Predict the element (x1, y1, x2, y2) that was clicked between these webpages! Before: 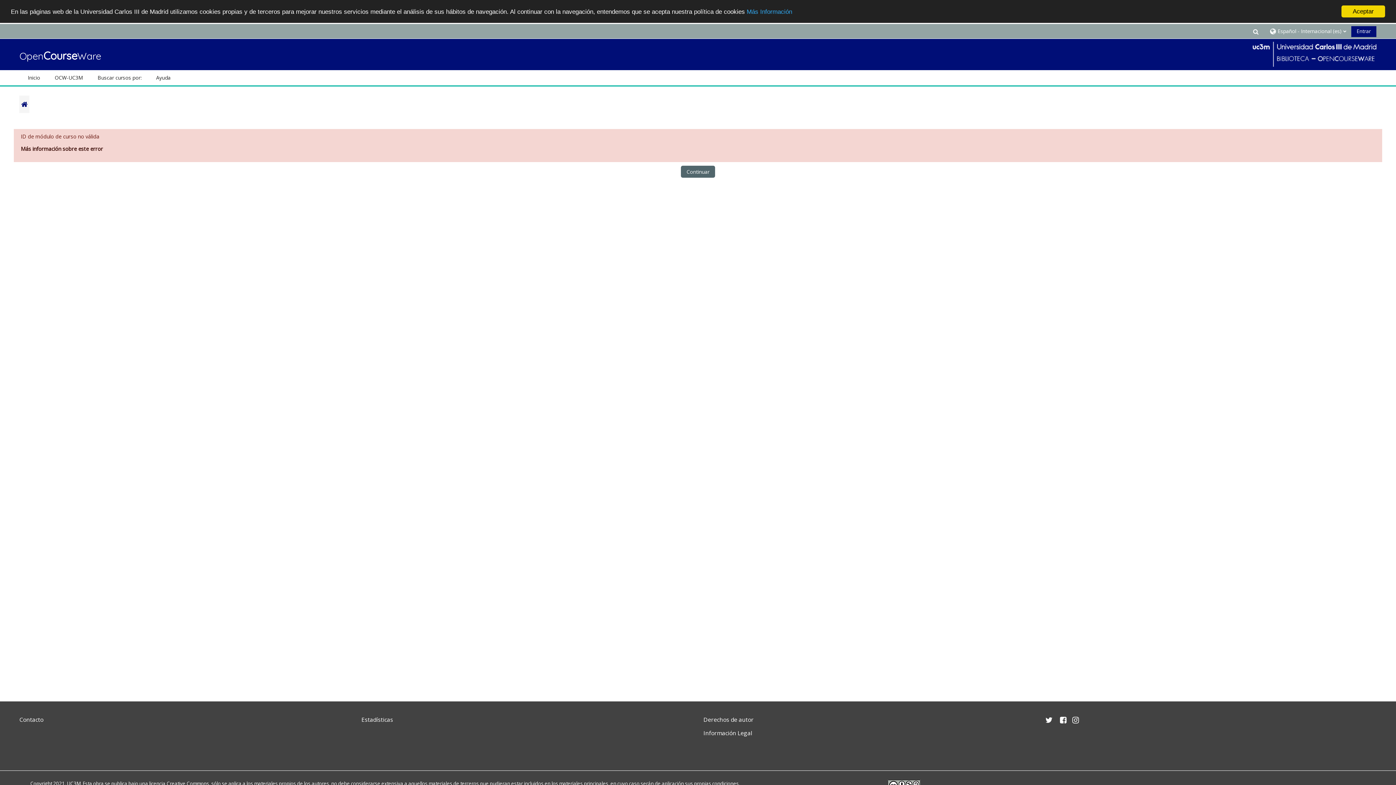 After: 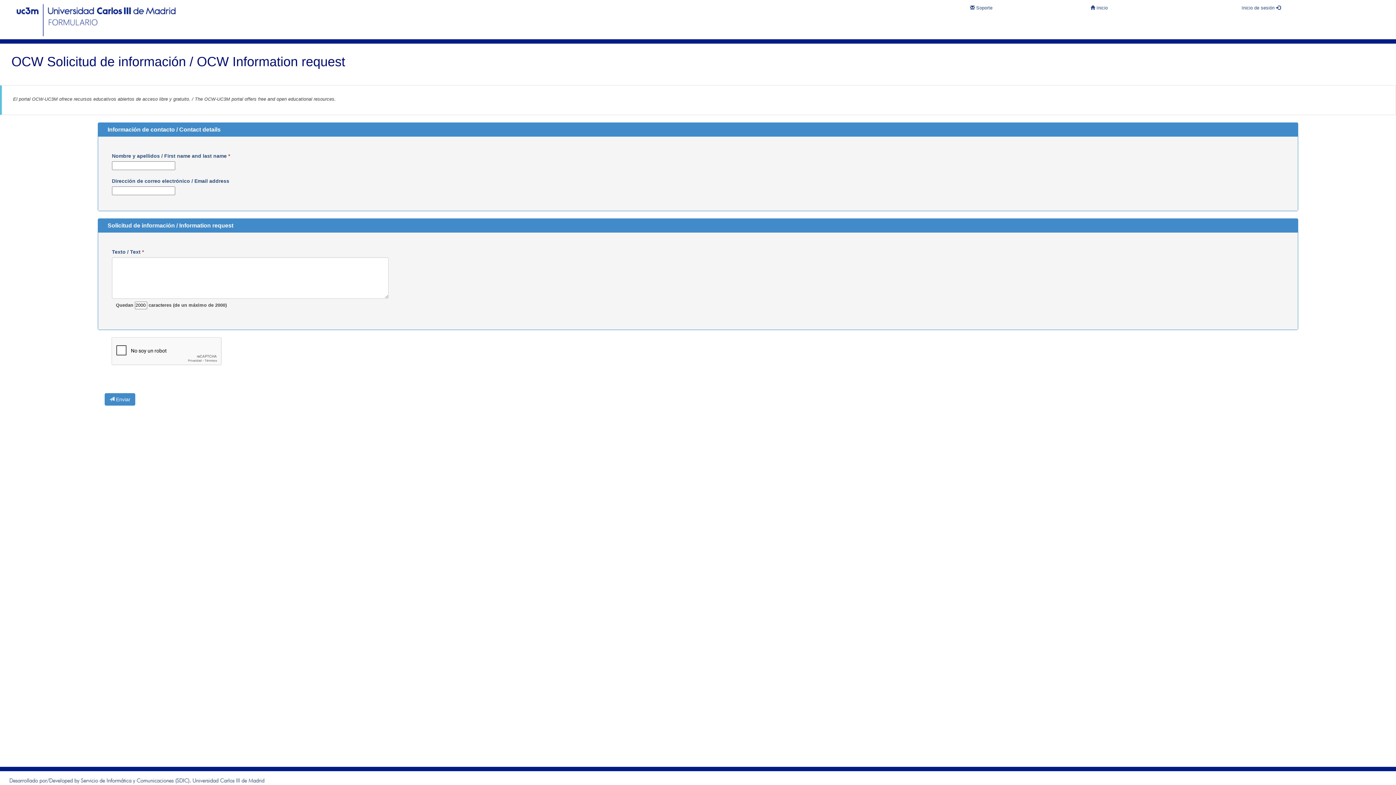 Action: label: Contacto bbox: (19, 716, 43, 724)